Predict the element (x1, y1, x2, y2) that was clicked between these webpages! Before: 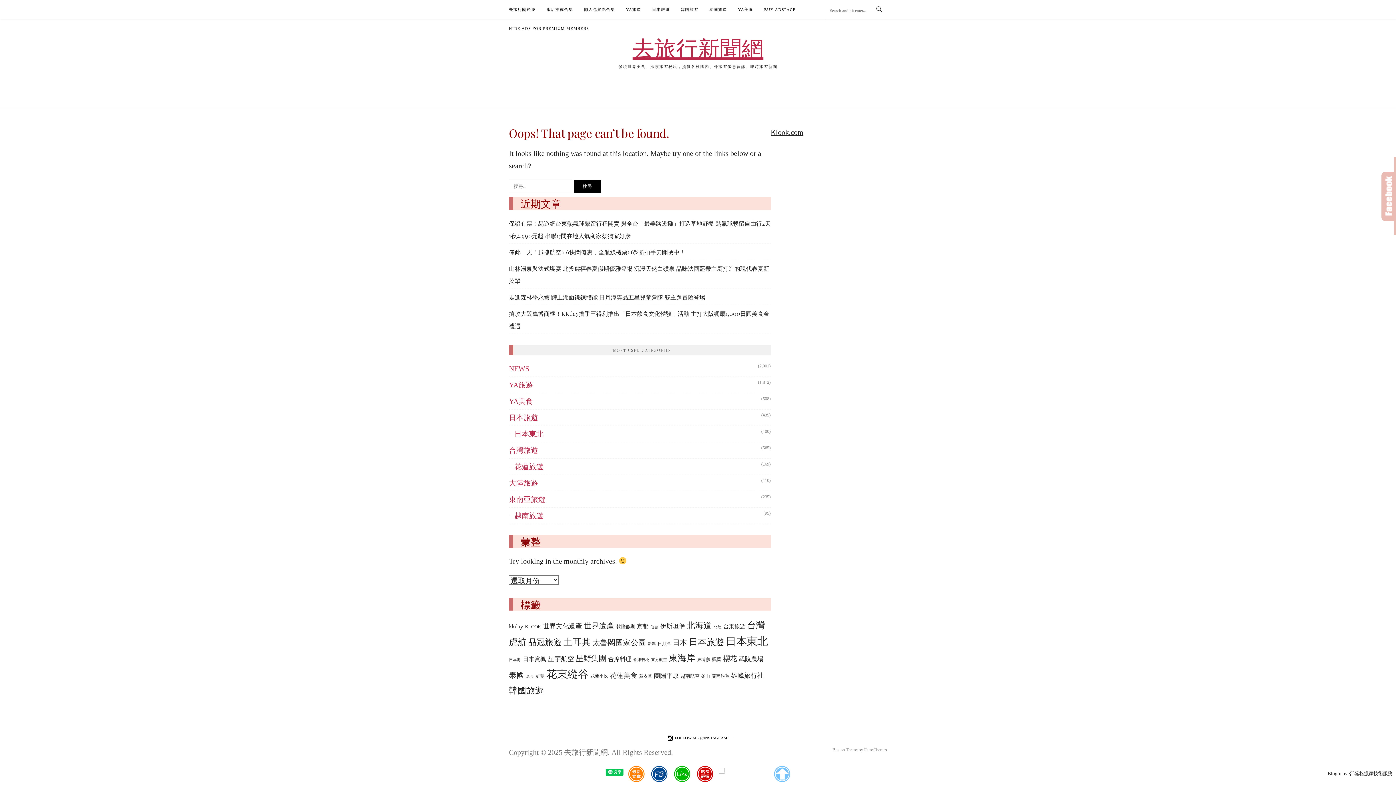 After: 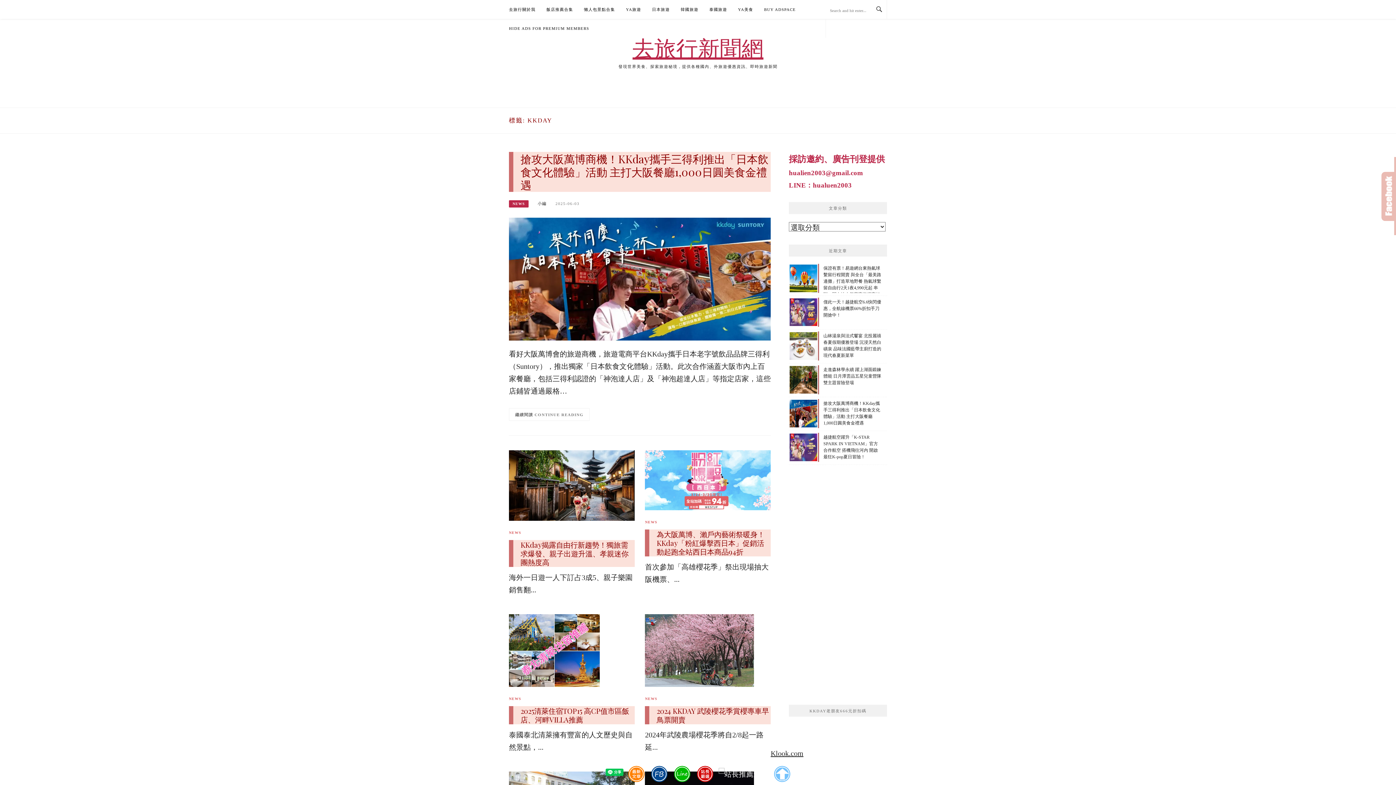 Action: label: kkday (14 個項目) bbox: (509, 623, 523, 629)